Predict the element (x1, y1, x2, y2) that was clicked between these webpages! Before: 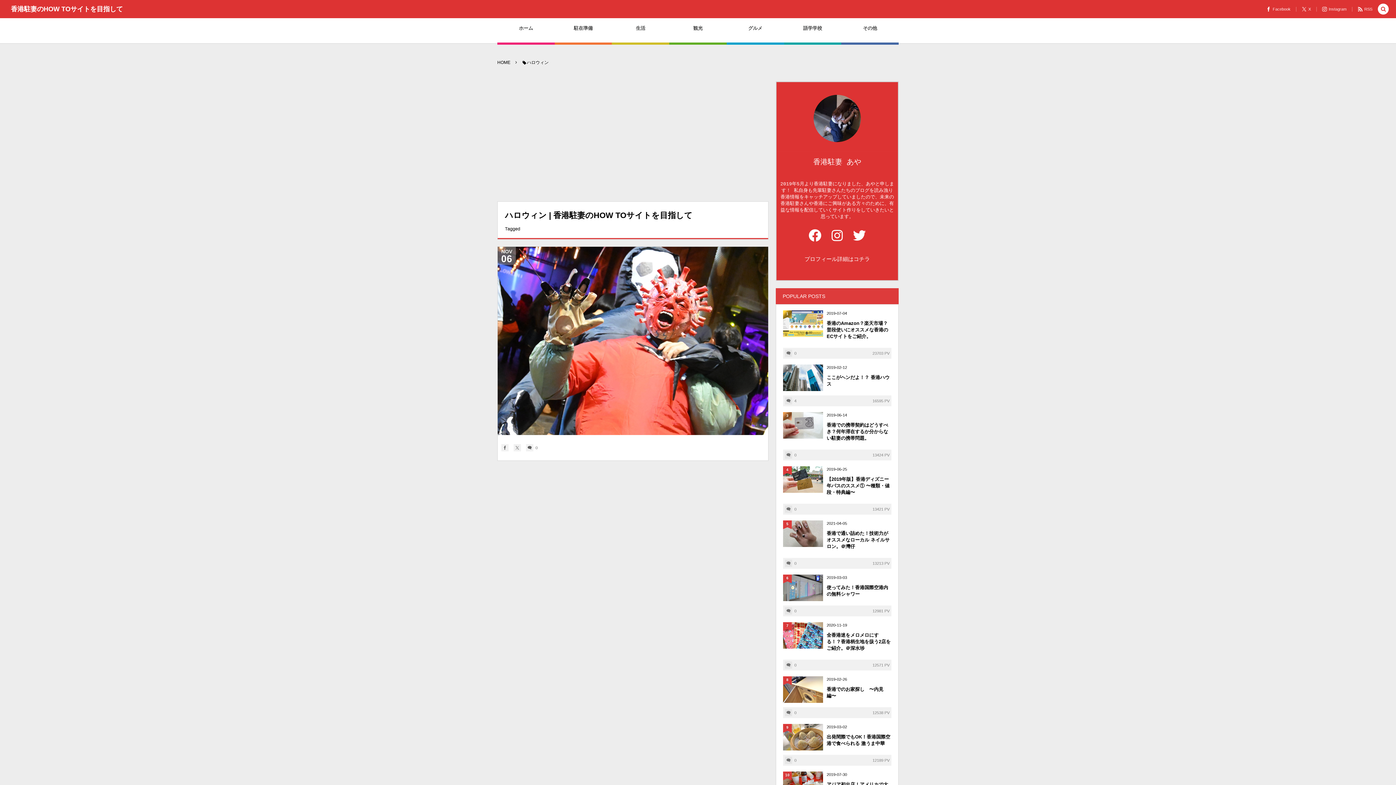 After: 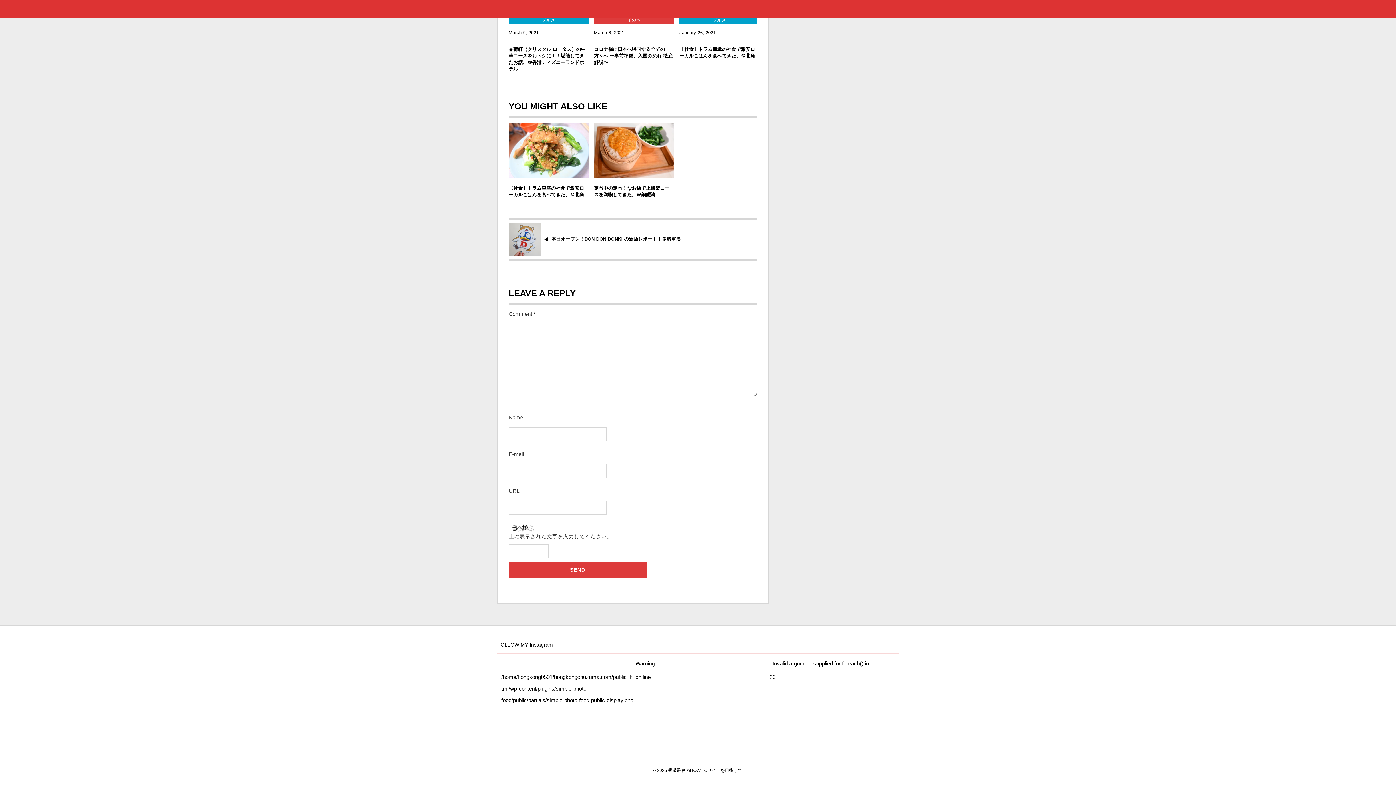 Action: bbox: (794, 561, 796, 565) label: 0